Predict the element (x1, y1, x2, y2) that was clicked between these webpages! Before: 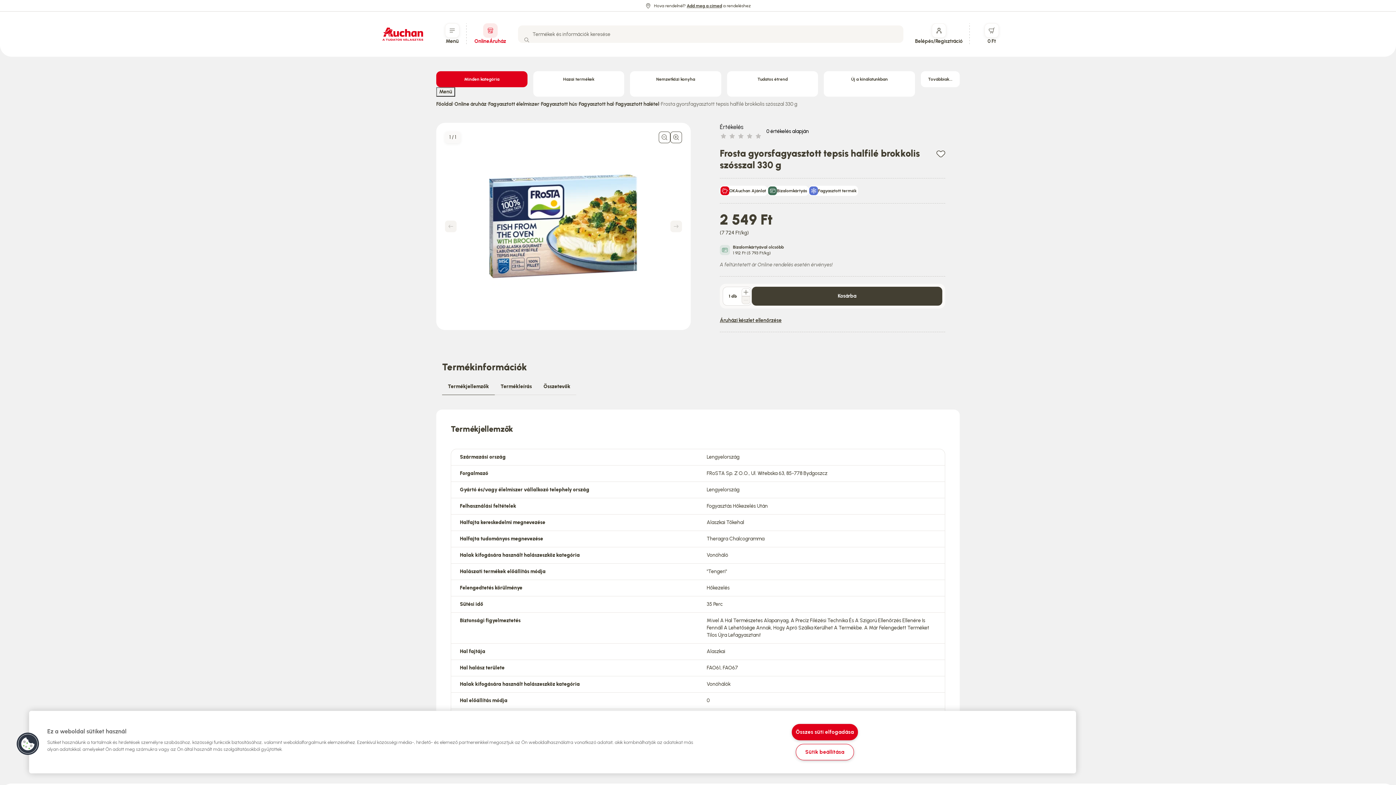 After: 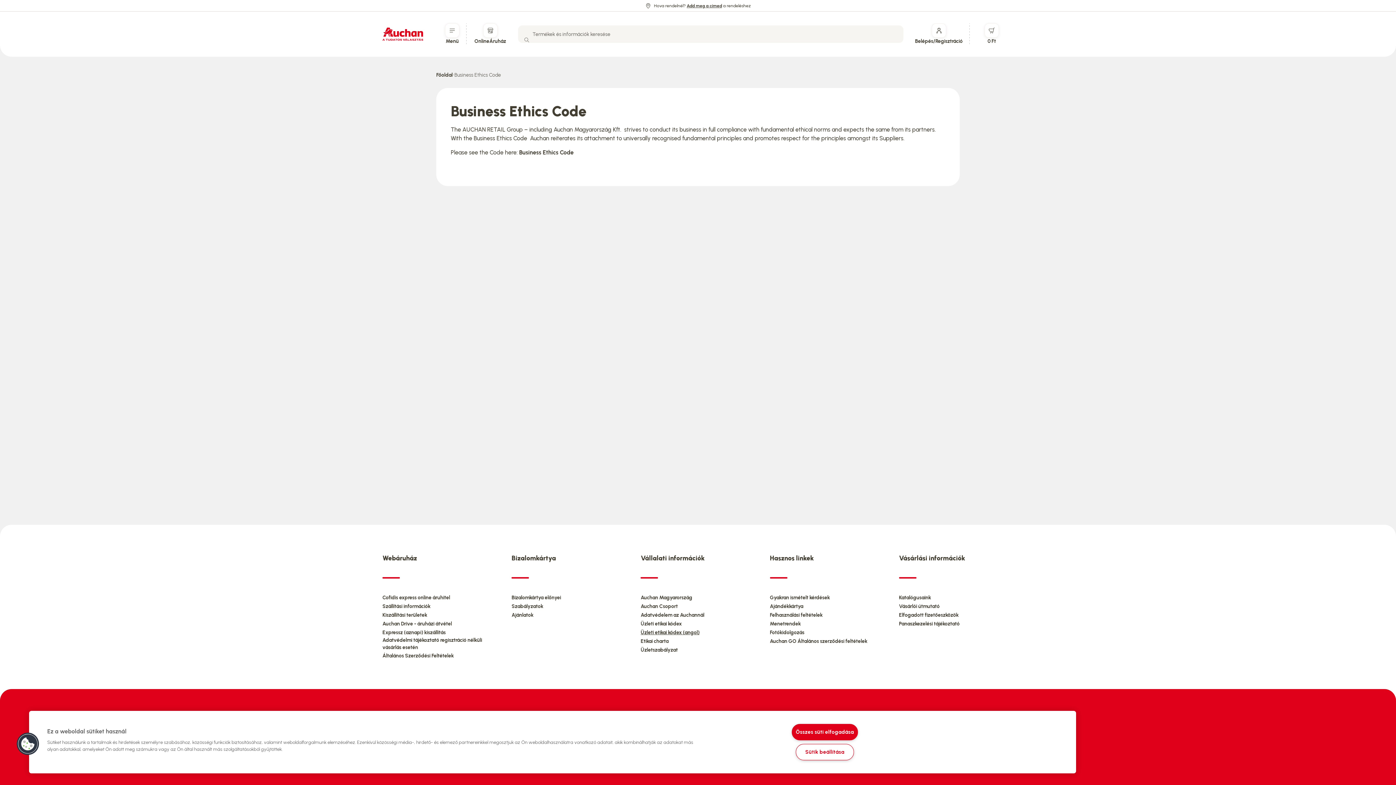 Action: label: Üzleti etikai kódex (angol) bbox: (640, 629, 699, 636)